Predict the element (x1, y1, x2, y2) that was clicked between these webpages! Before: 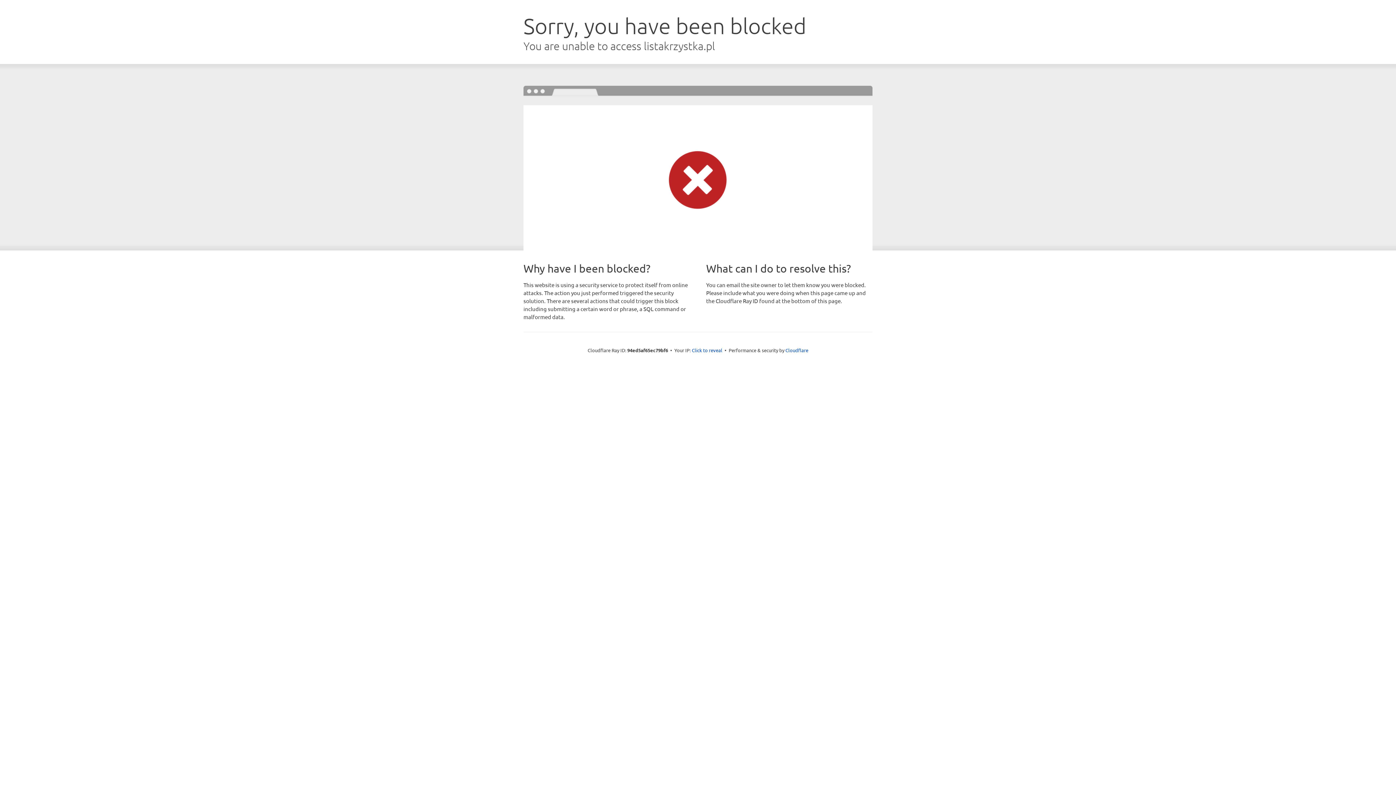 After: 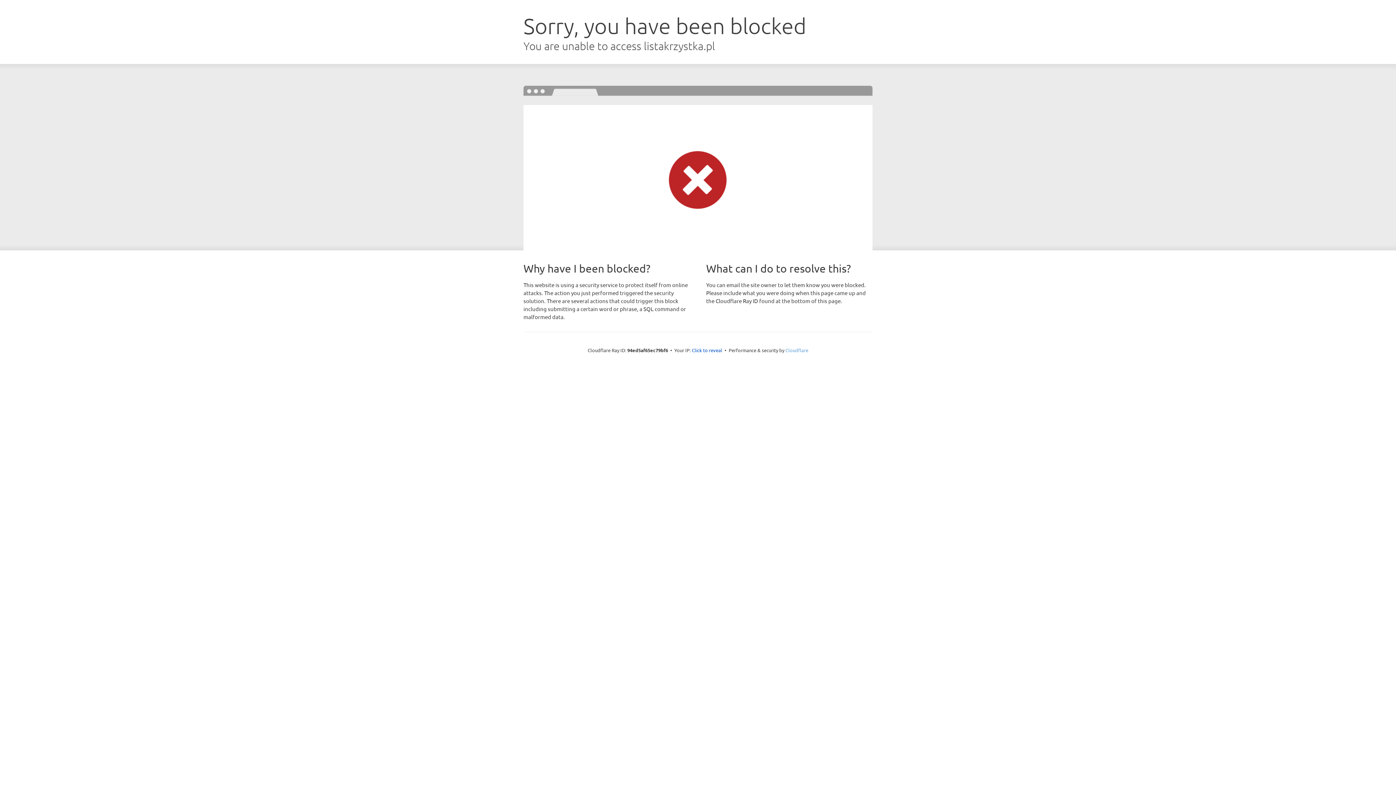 Action: bbox: (785, 347, 808, 353) label: Cloudflare